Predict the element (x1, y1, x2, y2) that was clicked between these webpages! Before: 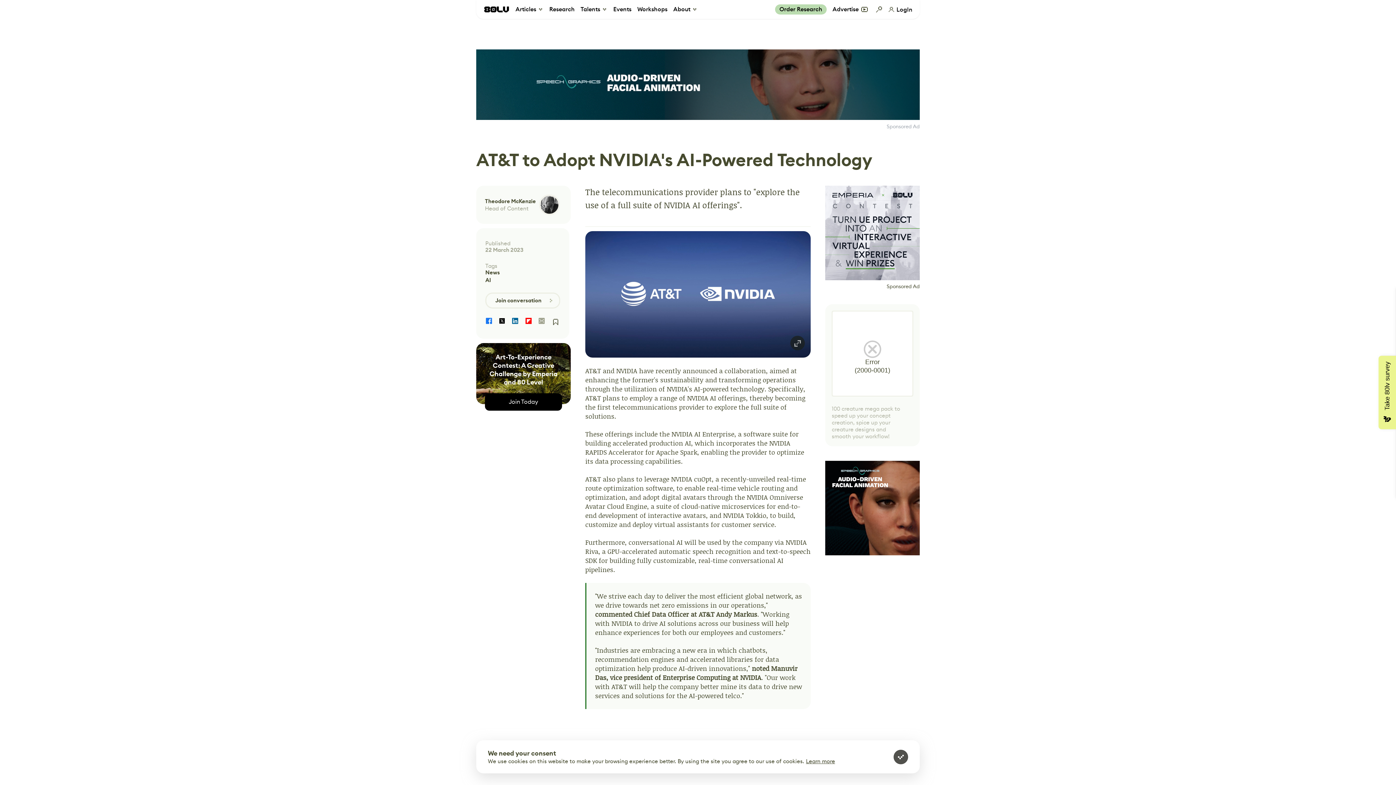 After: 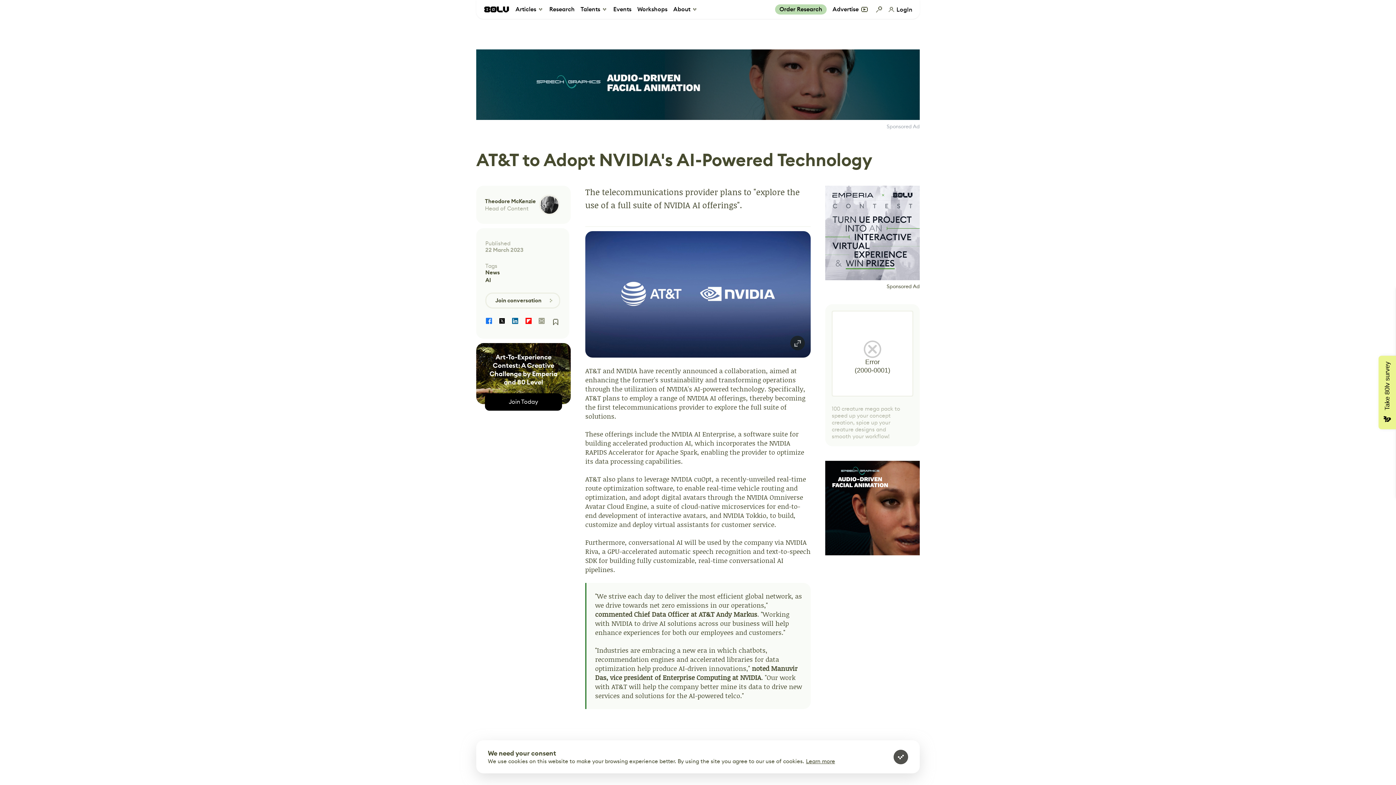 Action: bbox: (524, 317, 532, 324)